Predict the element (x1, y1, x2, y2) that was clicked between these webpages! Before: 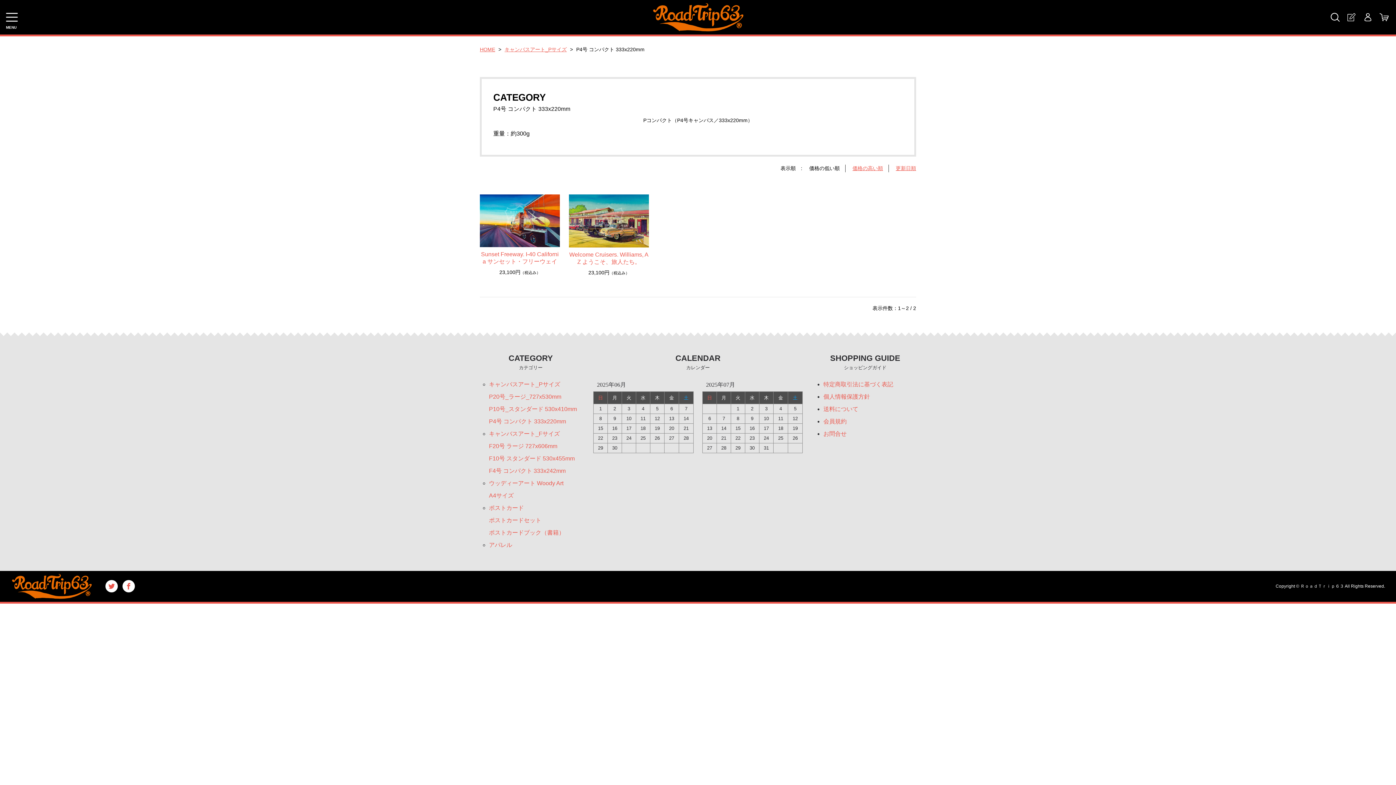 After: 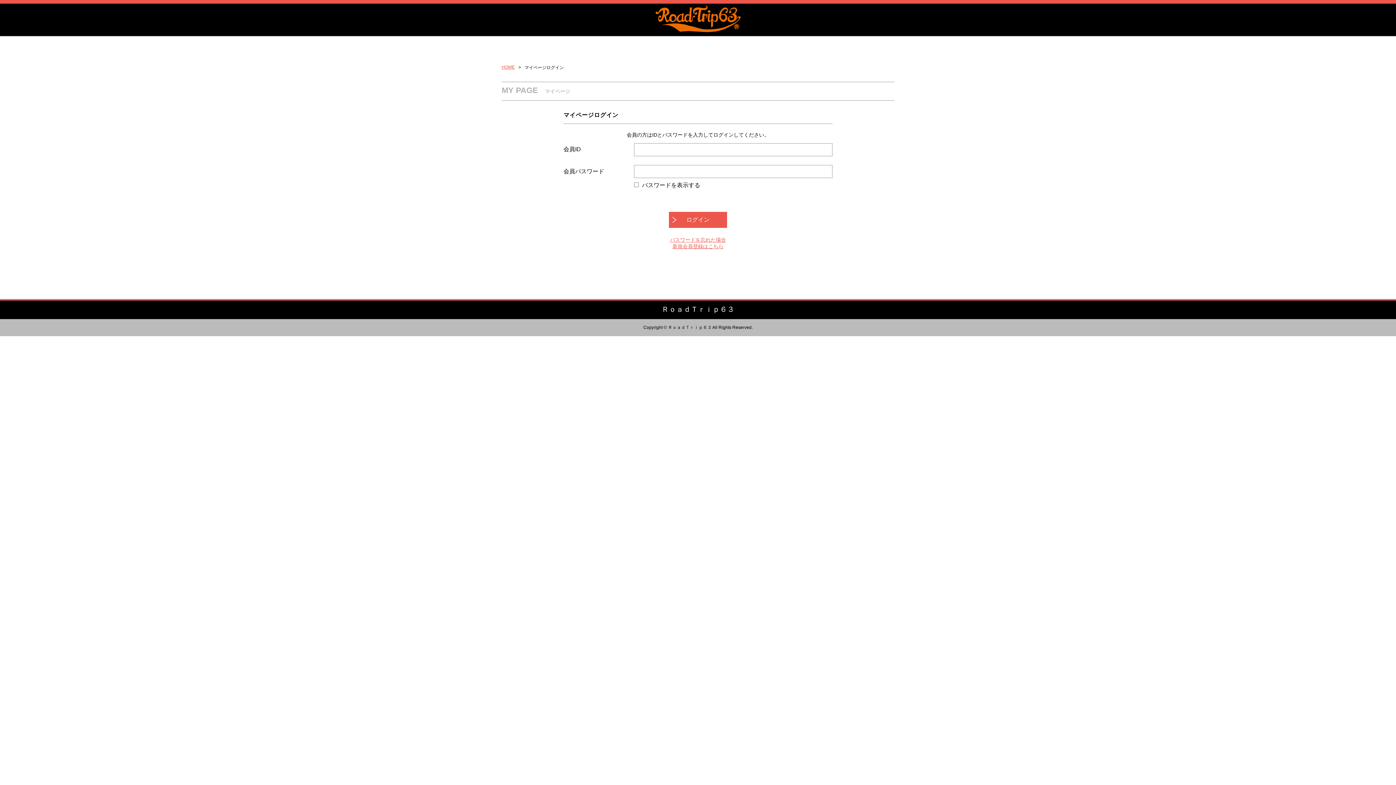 Action: bbox: (1360, 0, 1376, 34)